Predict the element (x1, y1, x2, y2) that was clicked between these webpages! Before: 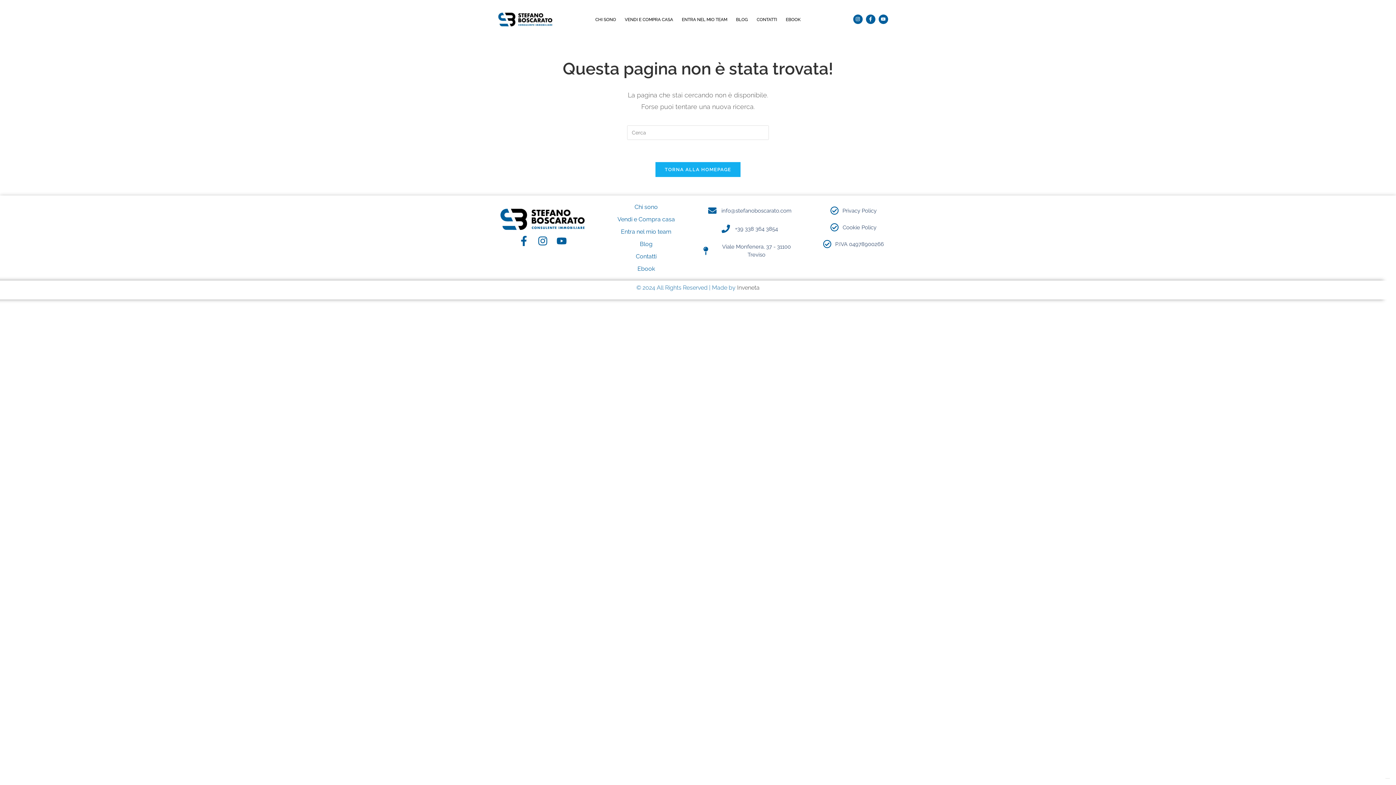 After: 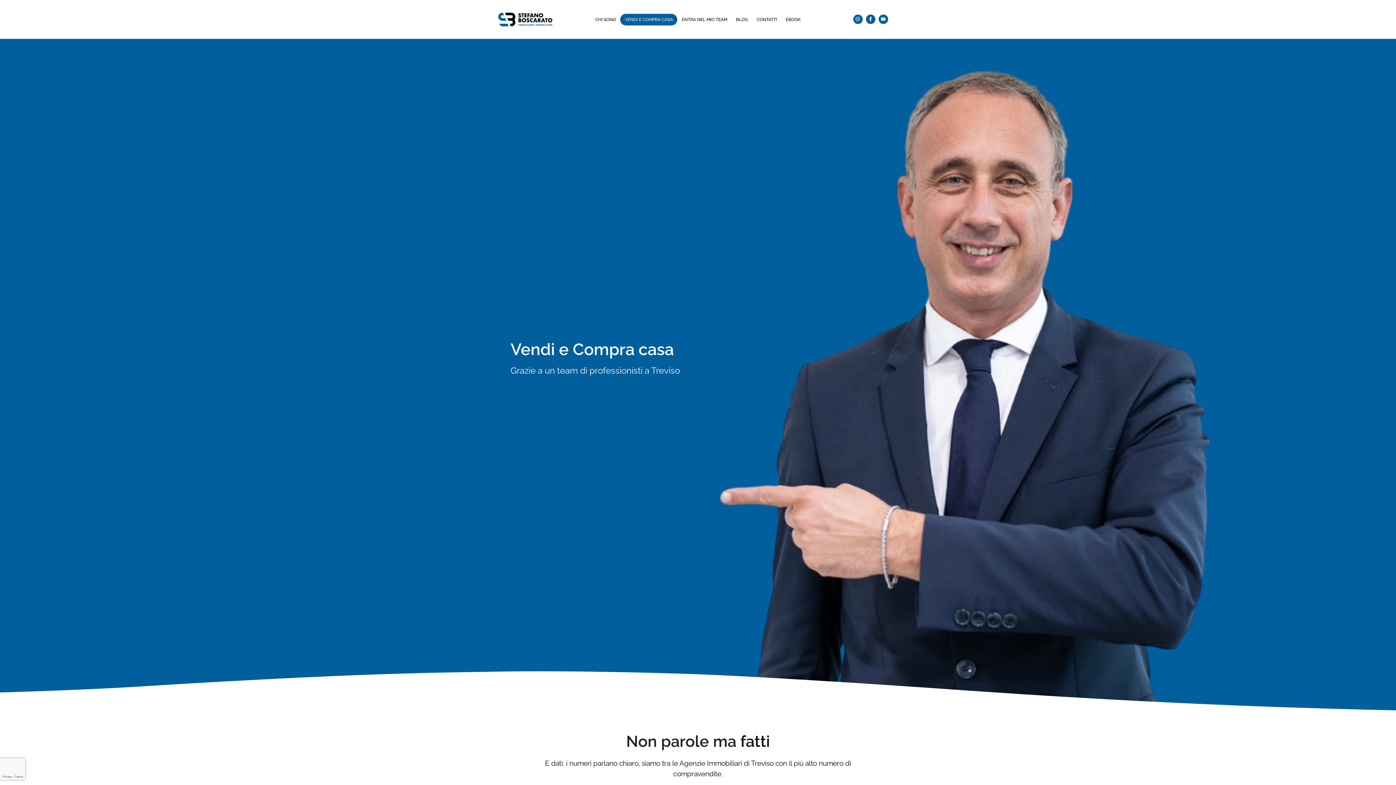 Action: label: Vendi e Compra casa bbox: (598, 215, 694, 224)